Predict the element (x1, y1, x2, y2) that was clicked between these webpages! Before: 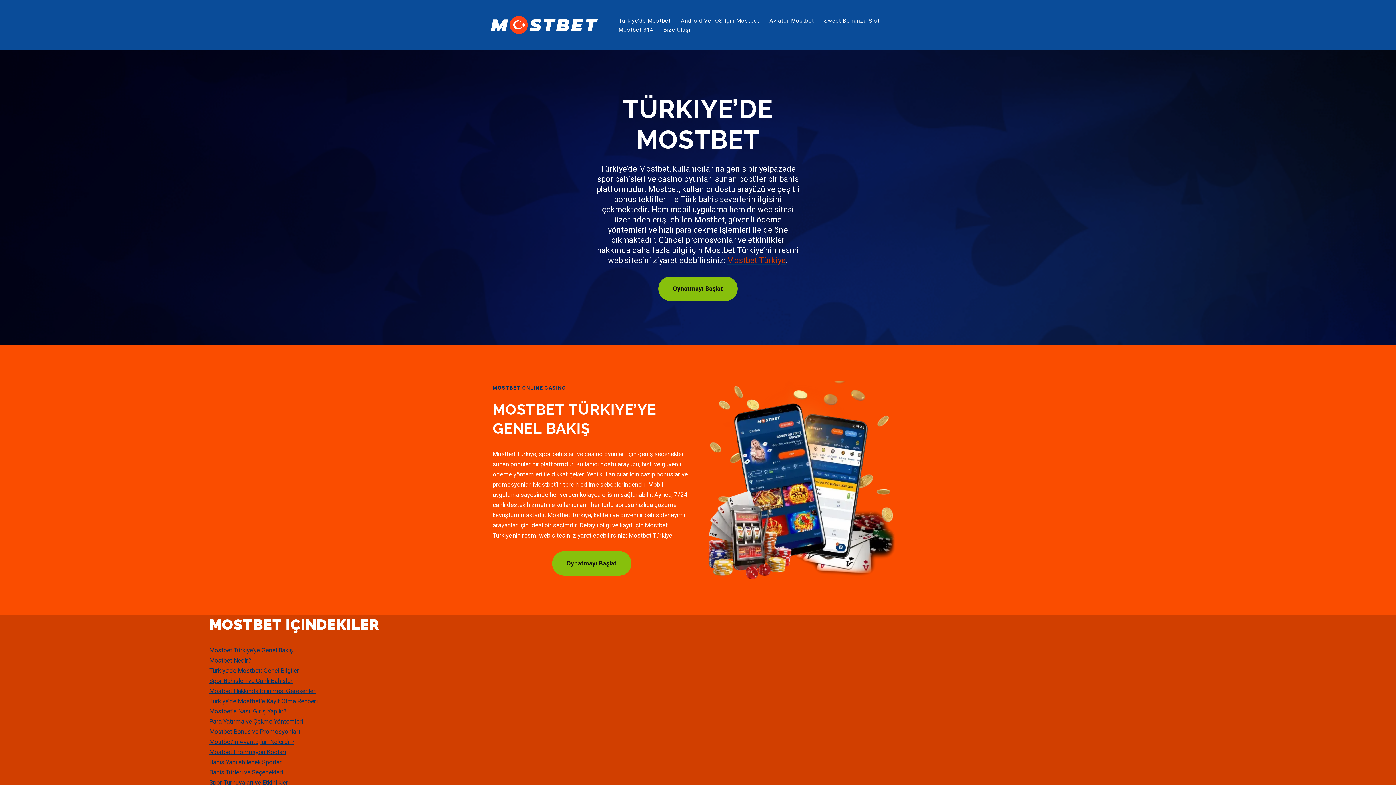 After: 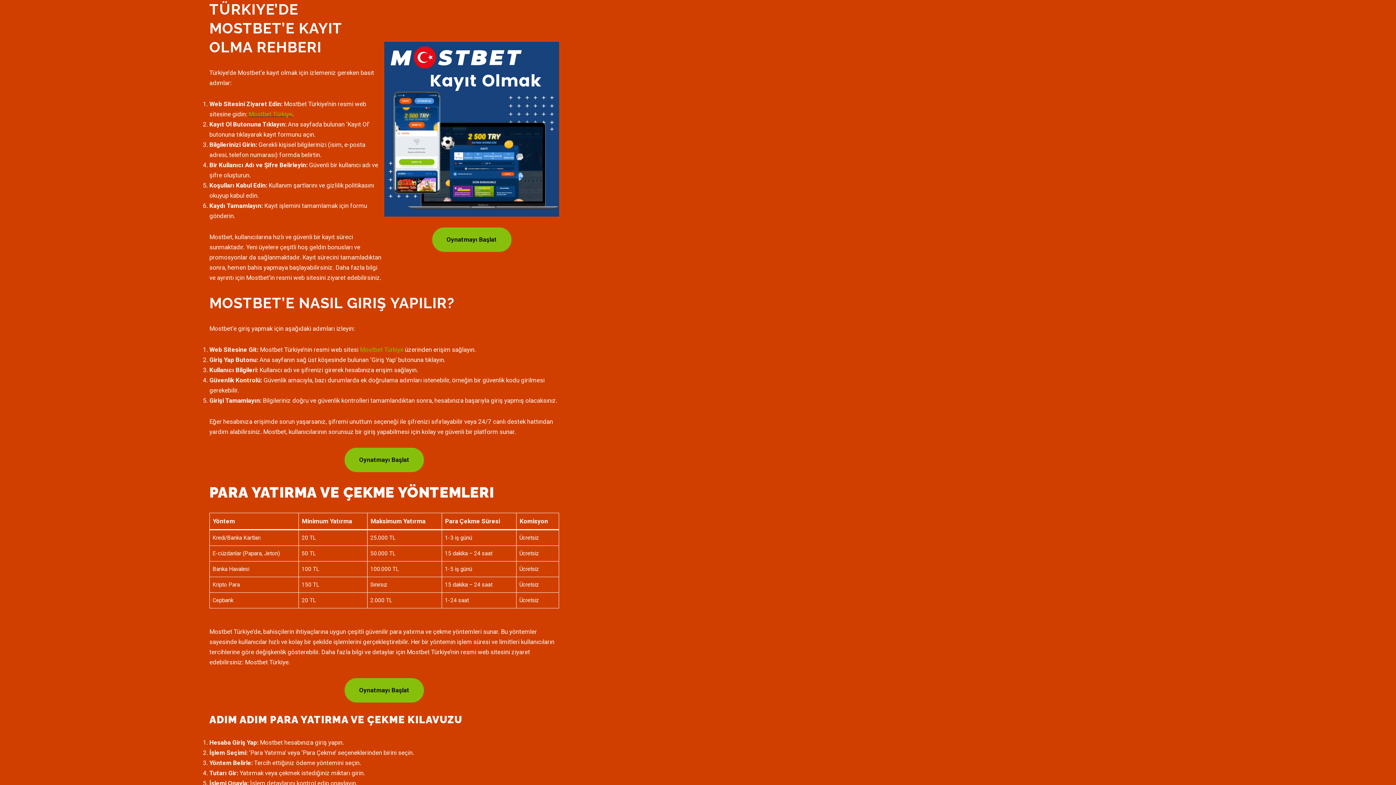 Action: label: Türkiye’de Mostbet’e Kayıt Olma Rehberi bbox: (209, 697, 317, 705)